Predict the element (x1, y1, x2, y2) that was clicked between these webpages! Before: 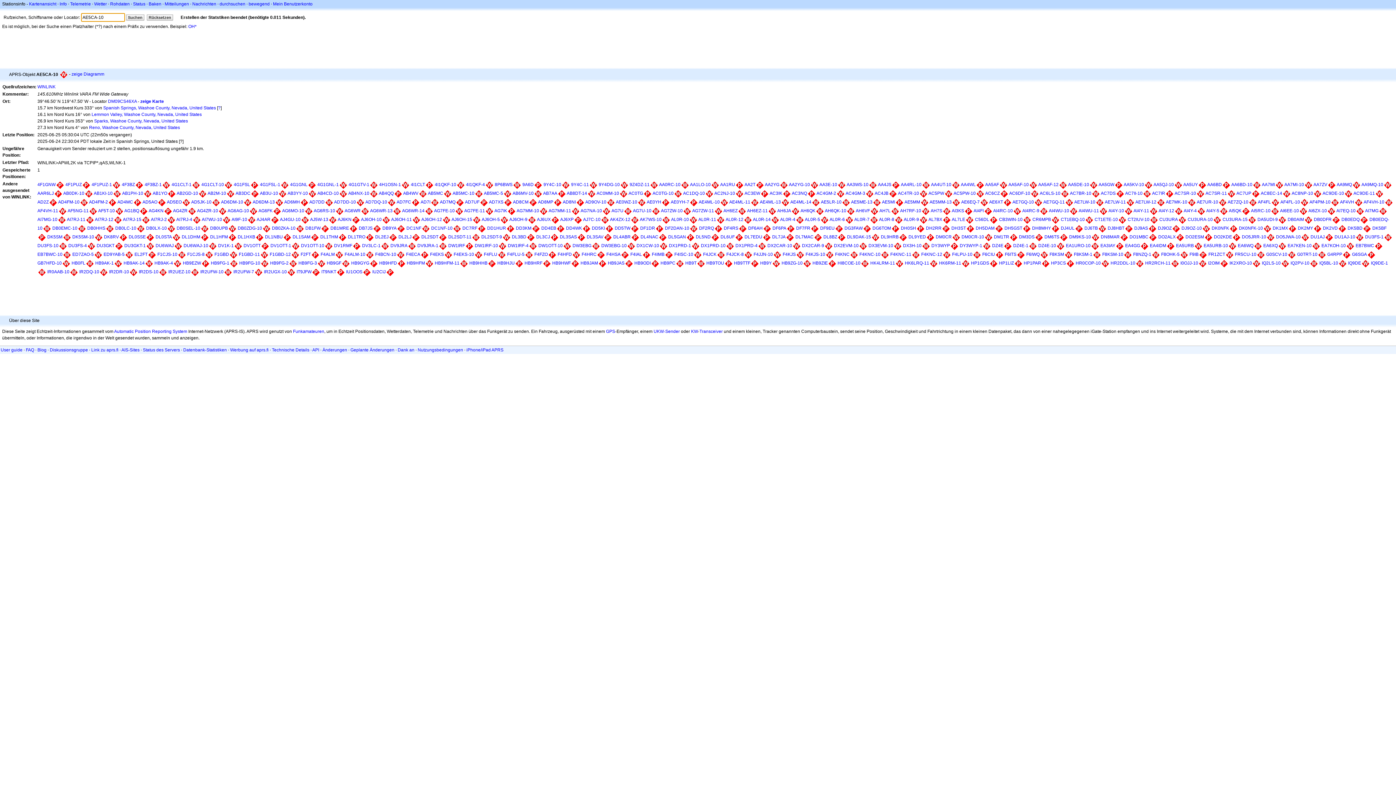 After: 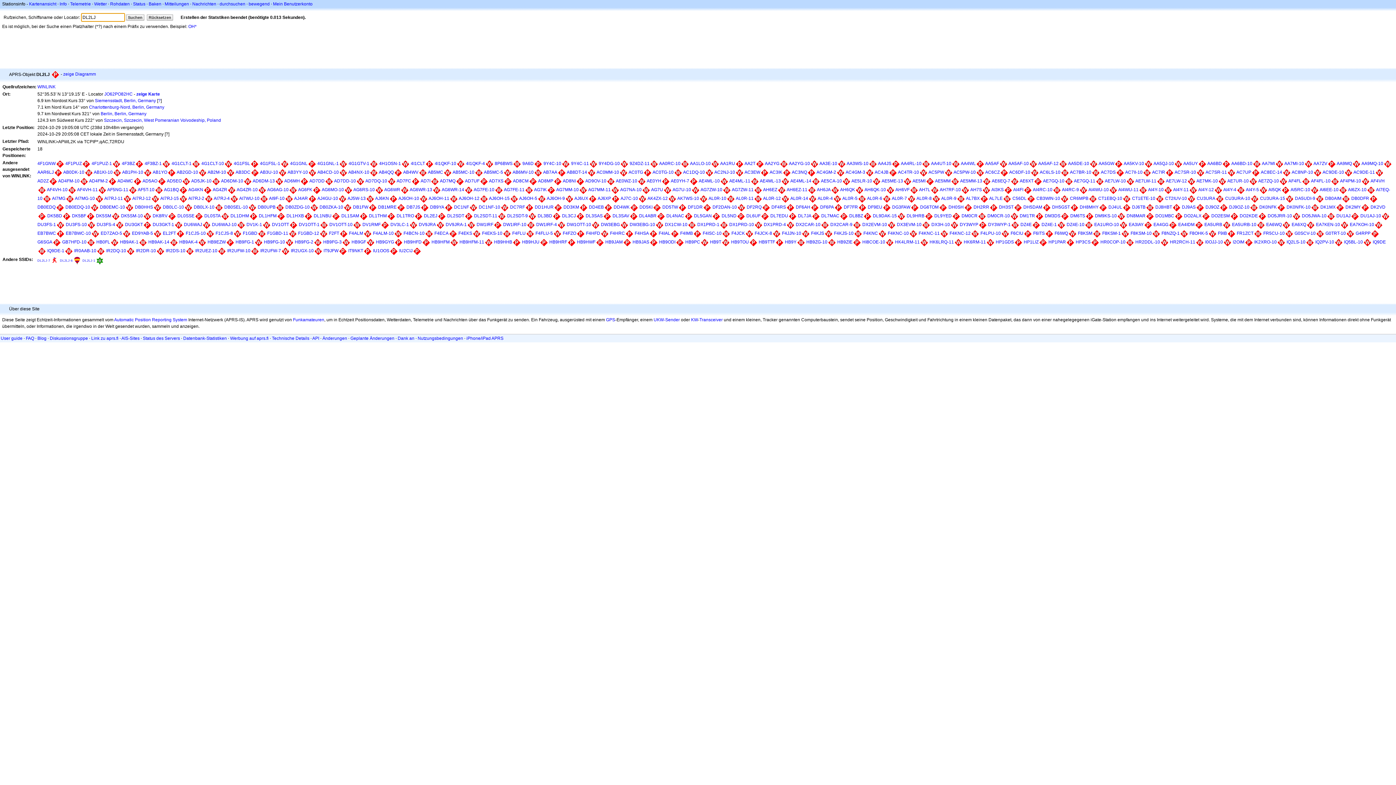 Action: label: DL2LJ bbox: (398, 234, 411, 239)